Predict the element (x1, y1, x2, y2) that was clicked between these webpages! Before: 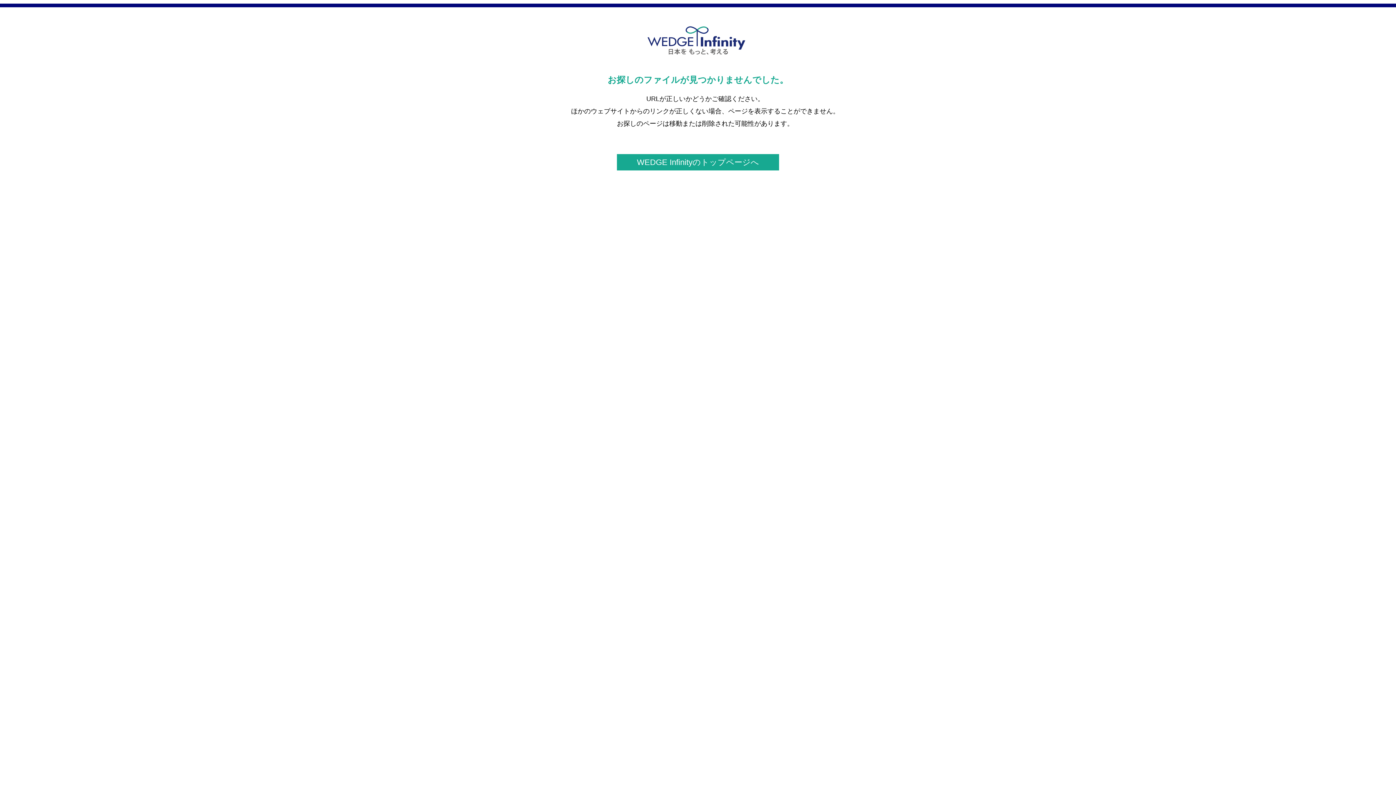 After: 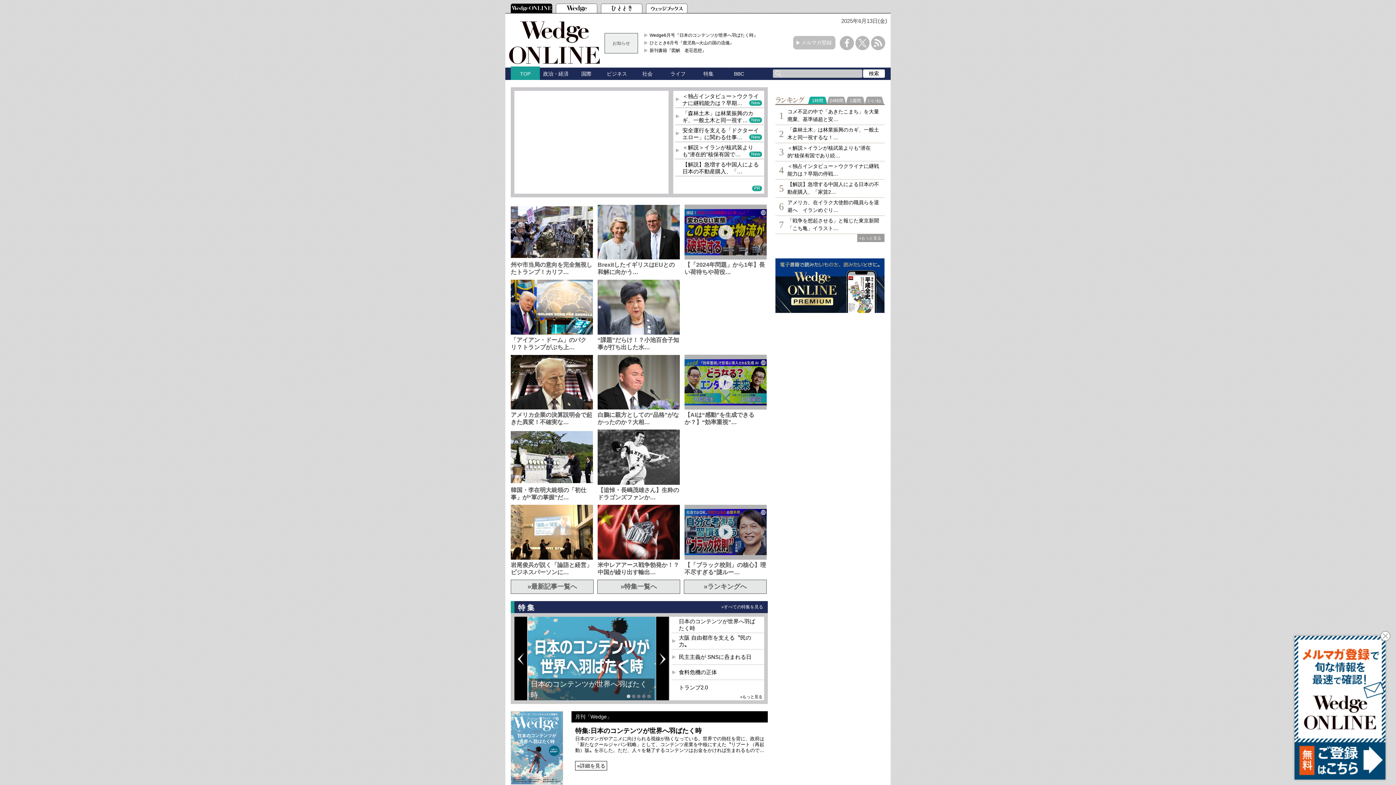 Action: bbox: (643, 51, 752, 59)